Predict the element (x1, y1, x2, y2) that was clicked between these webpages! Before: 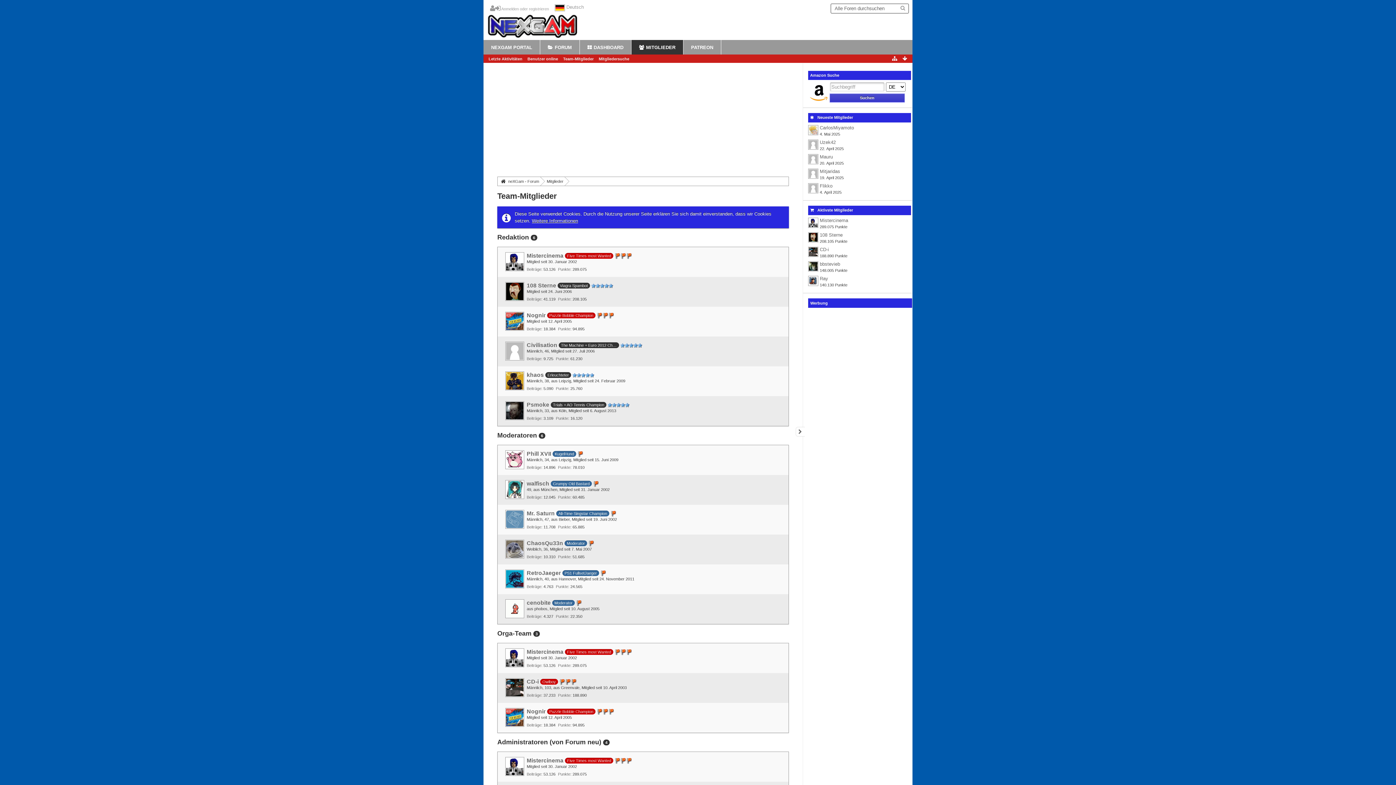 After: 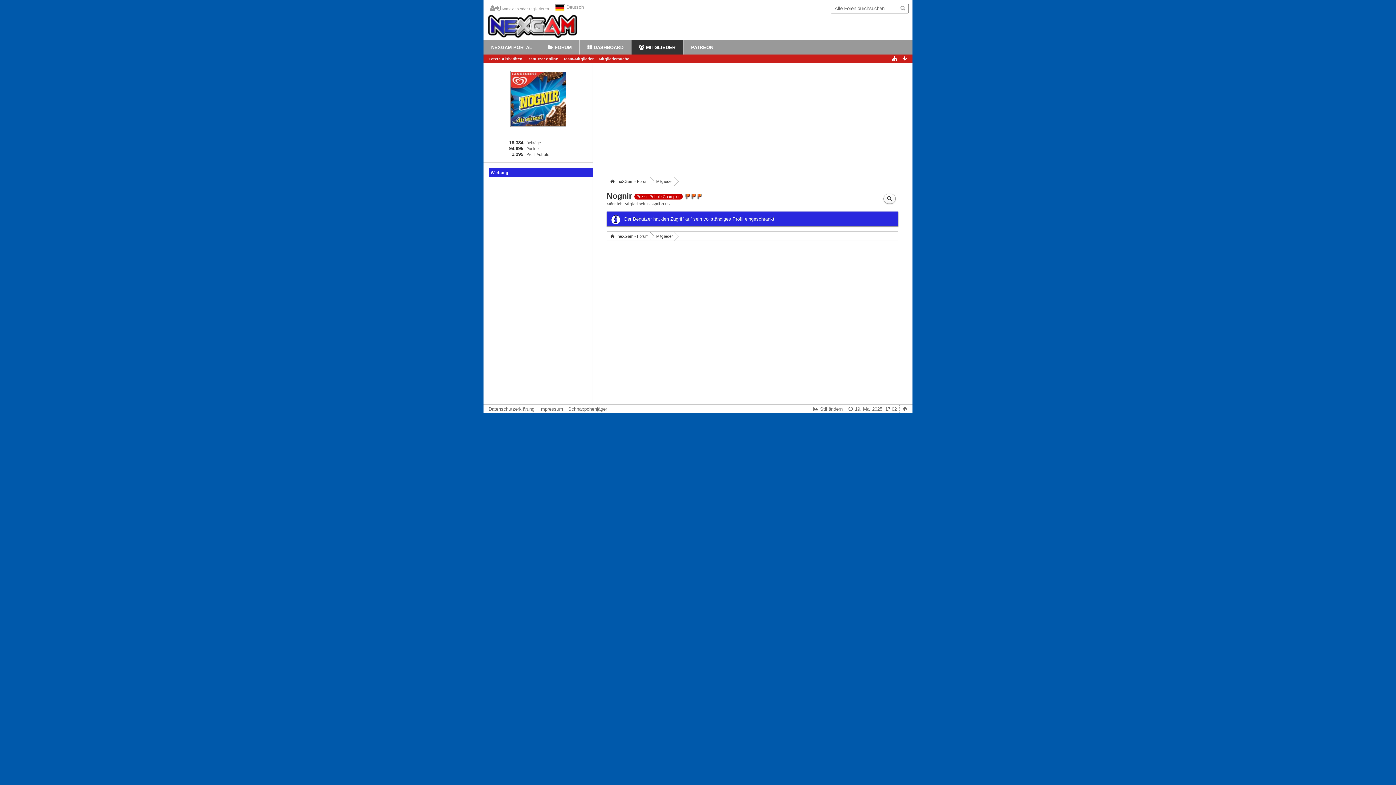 Action: bbox: (505, 312, 524, 330)